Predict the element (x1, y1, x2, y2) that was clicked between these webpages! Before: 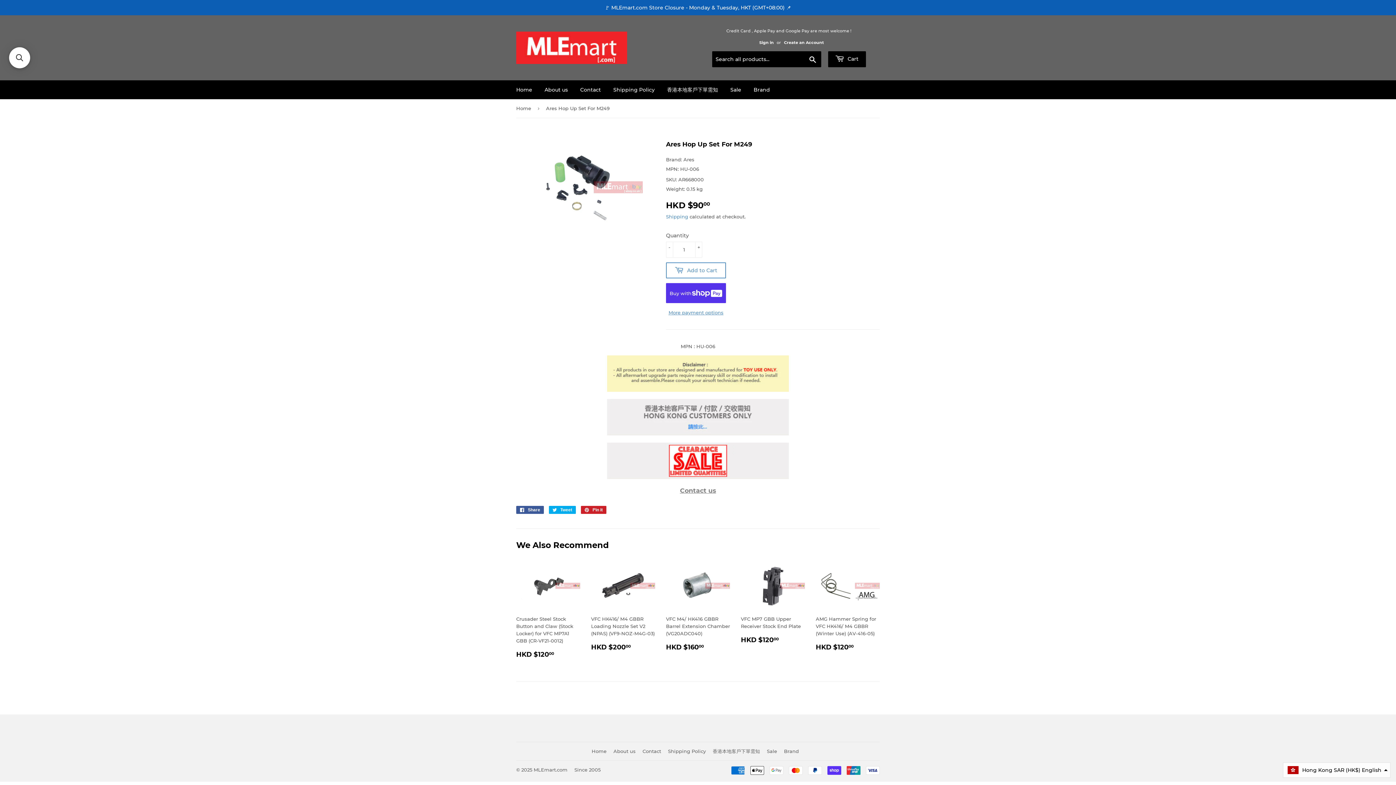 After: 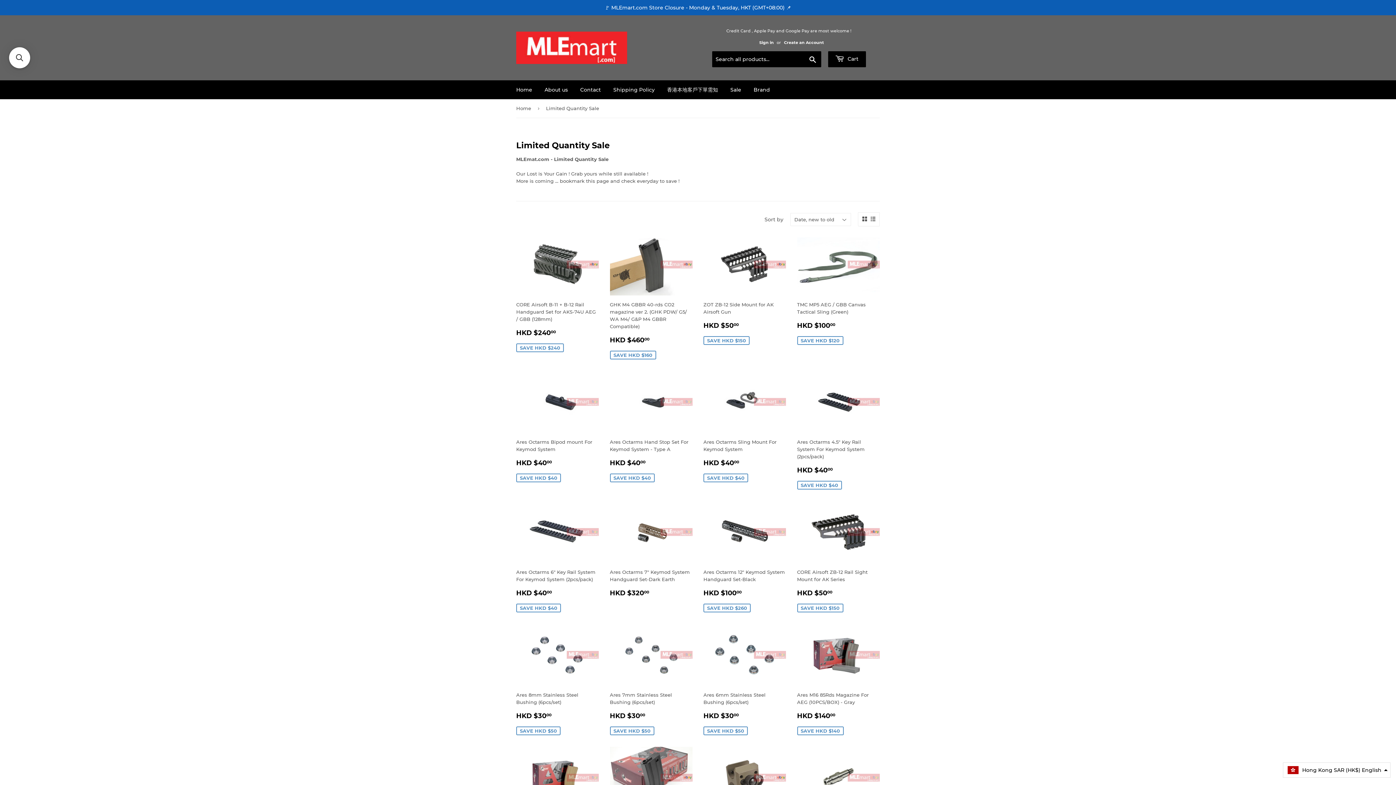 Action: bbox: (725, 80, 746, 99) label: Sale